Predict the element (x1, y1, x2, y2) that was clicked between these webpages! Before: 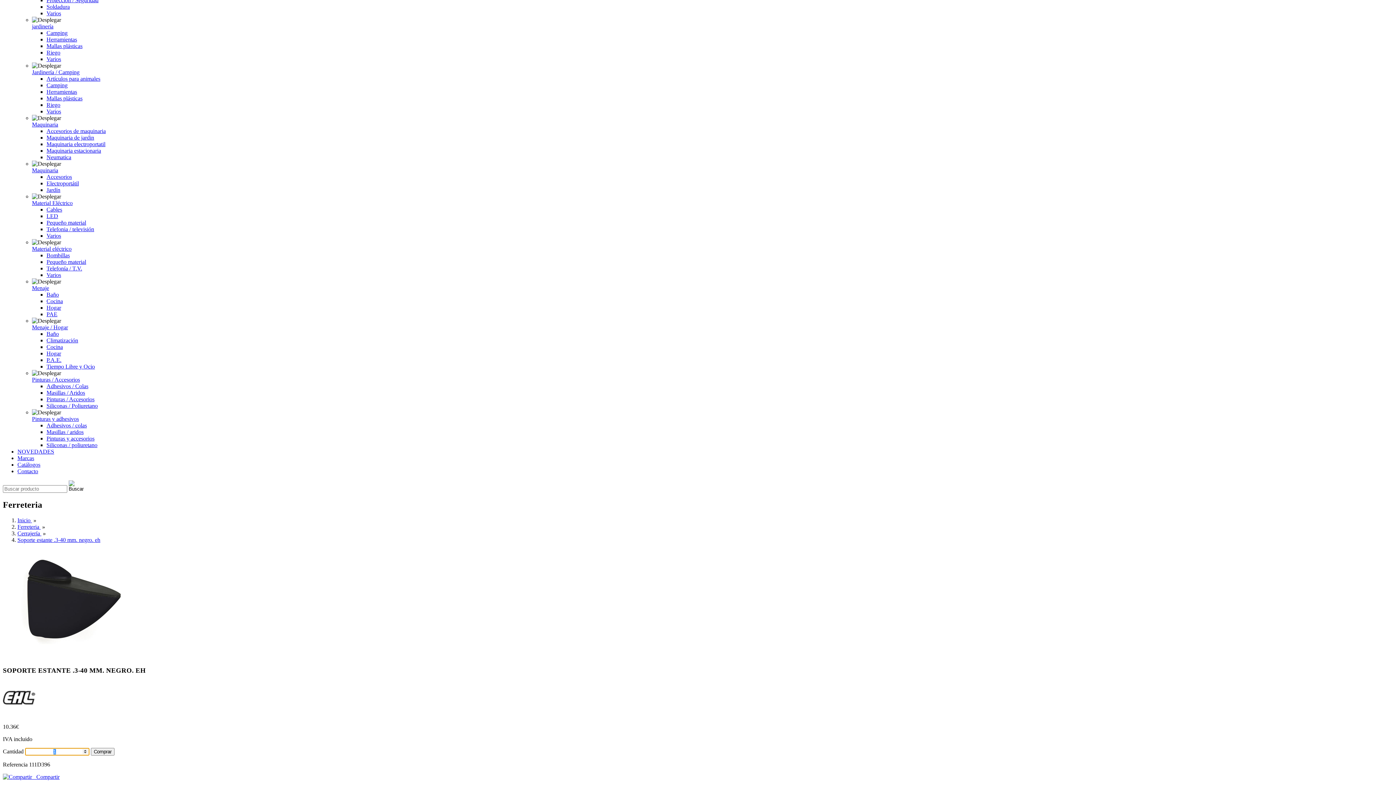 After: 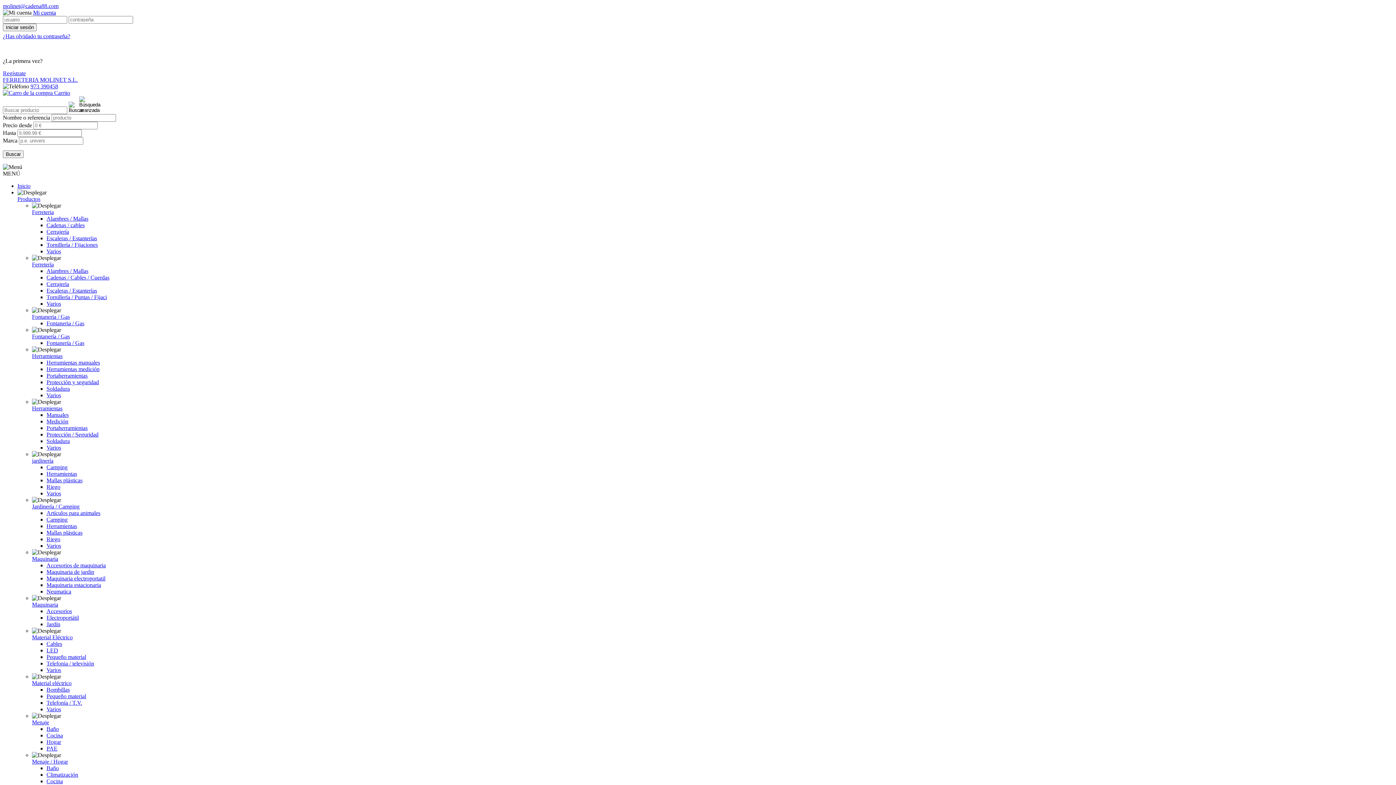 Action: bbox: (46, -2, 98, 3) label: Protección / Seguridad